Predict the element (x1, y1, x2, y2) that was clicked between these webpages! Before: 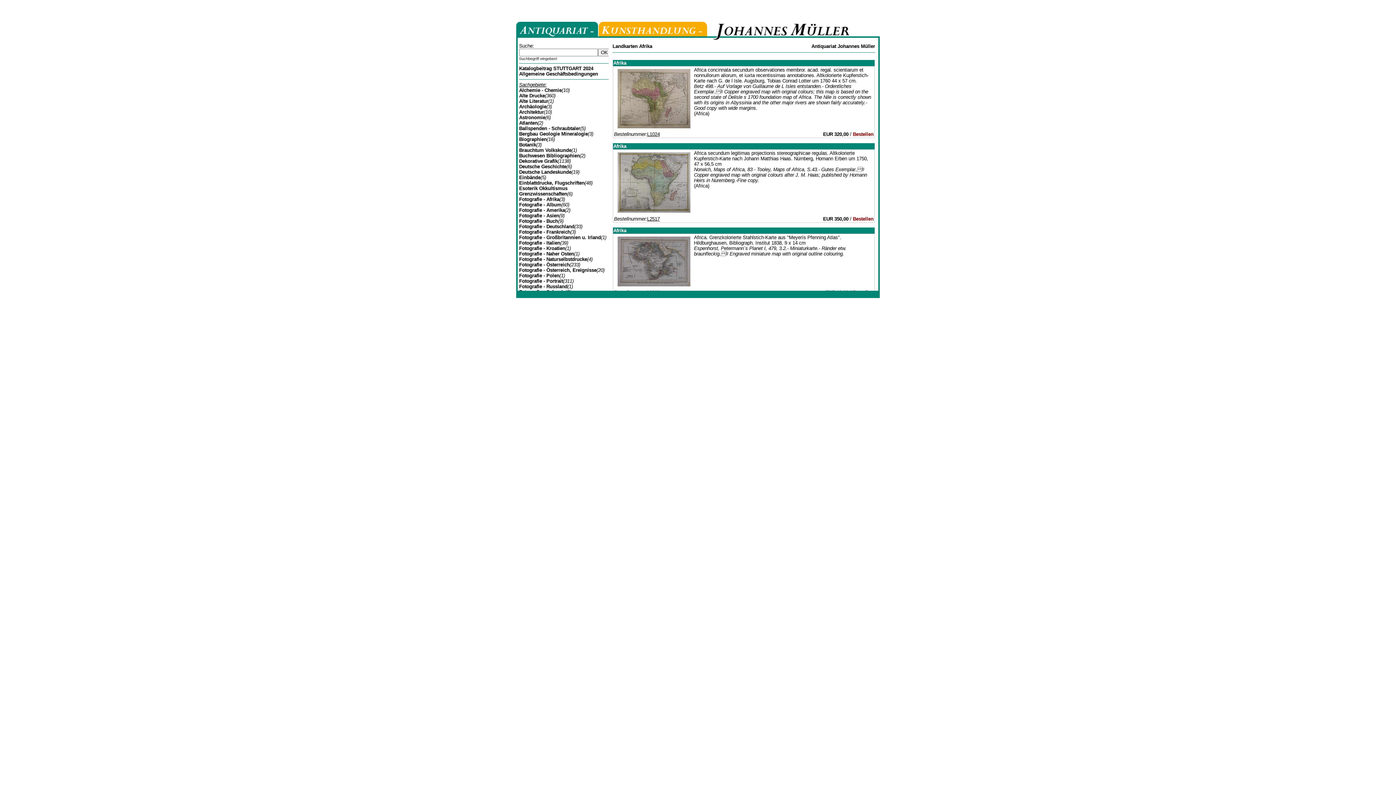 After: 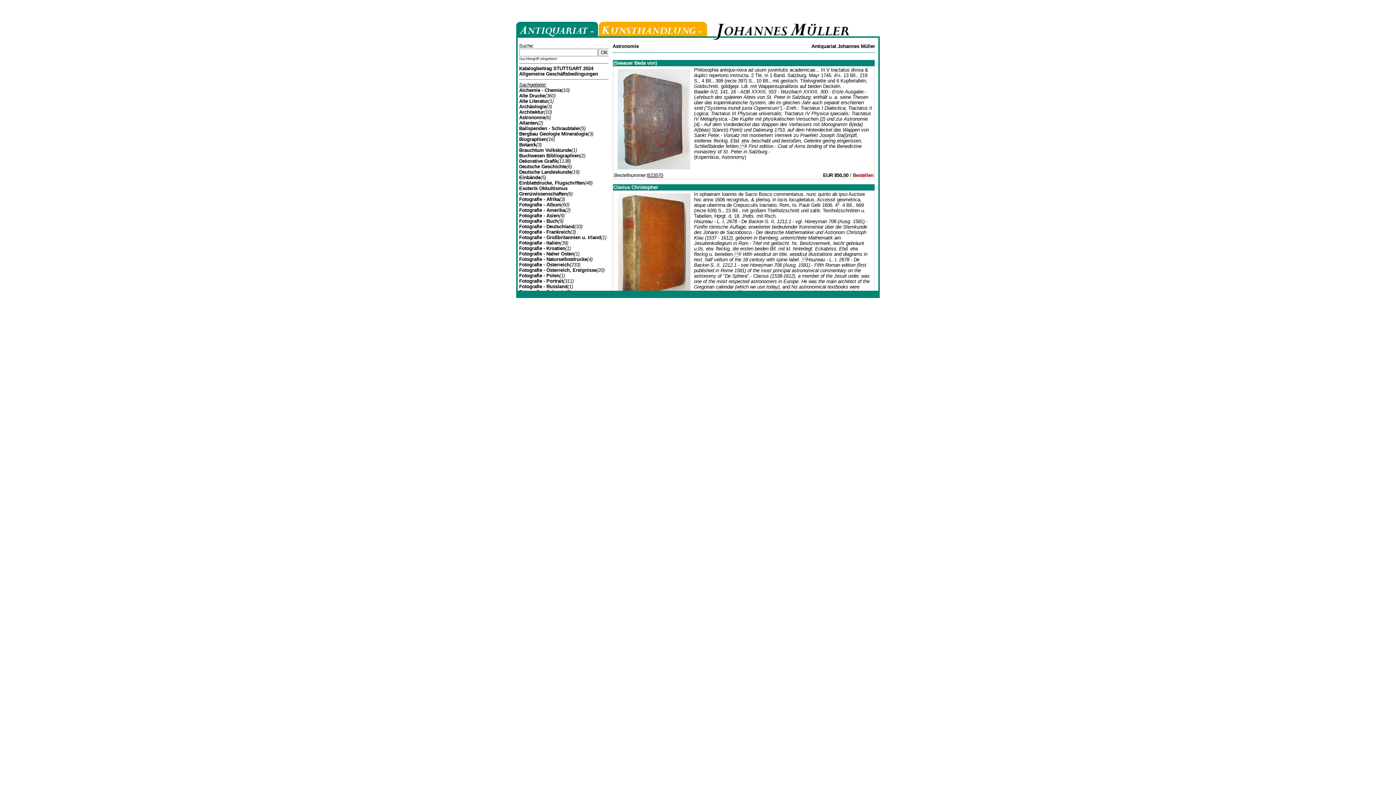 Action: label: Astronomie bbox: (519, 114, 545, 120)